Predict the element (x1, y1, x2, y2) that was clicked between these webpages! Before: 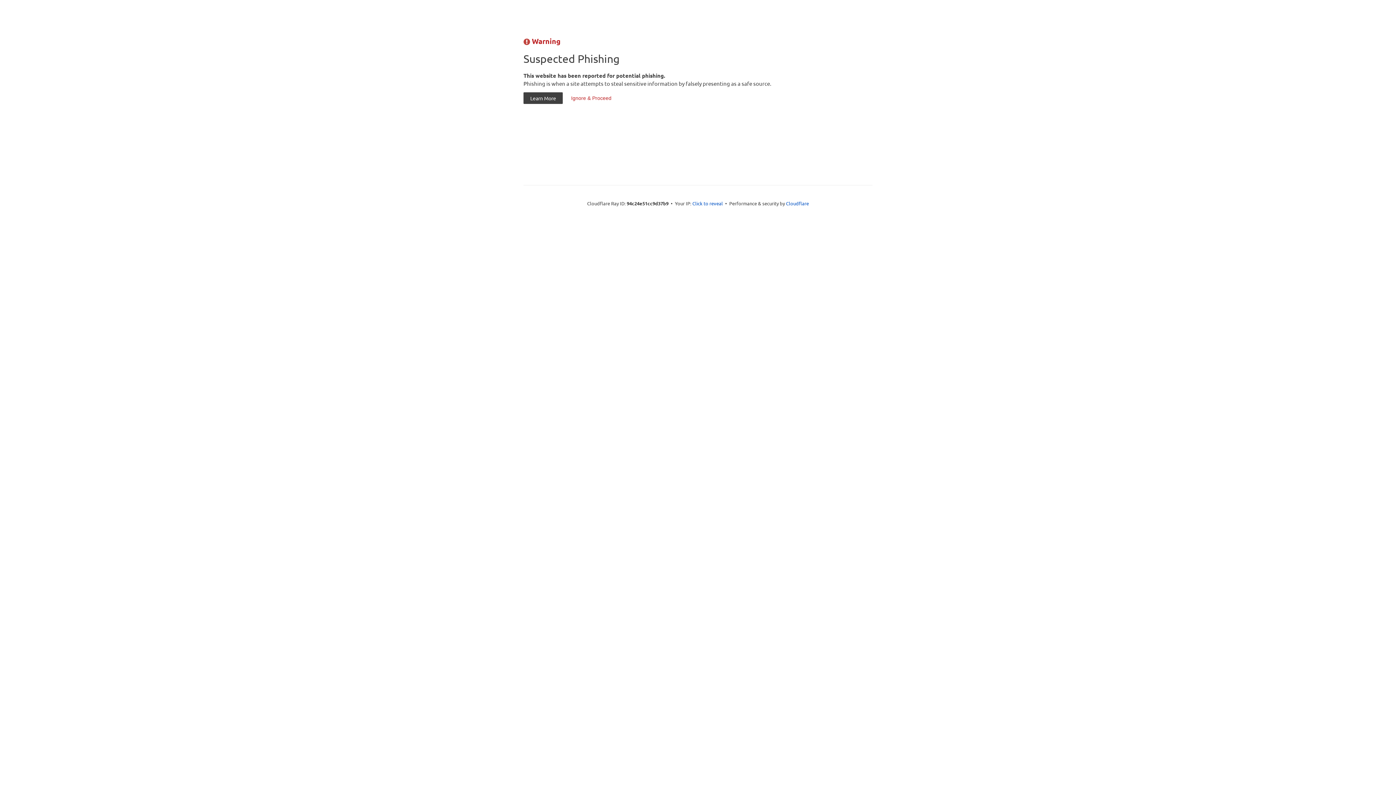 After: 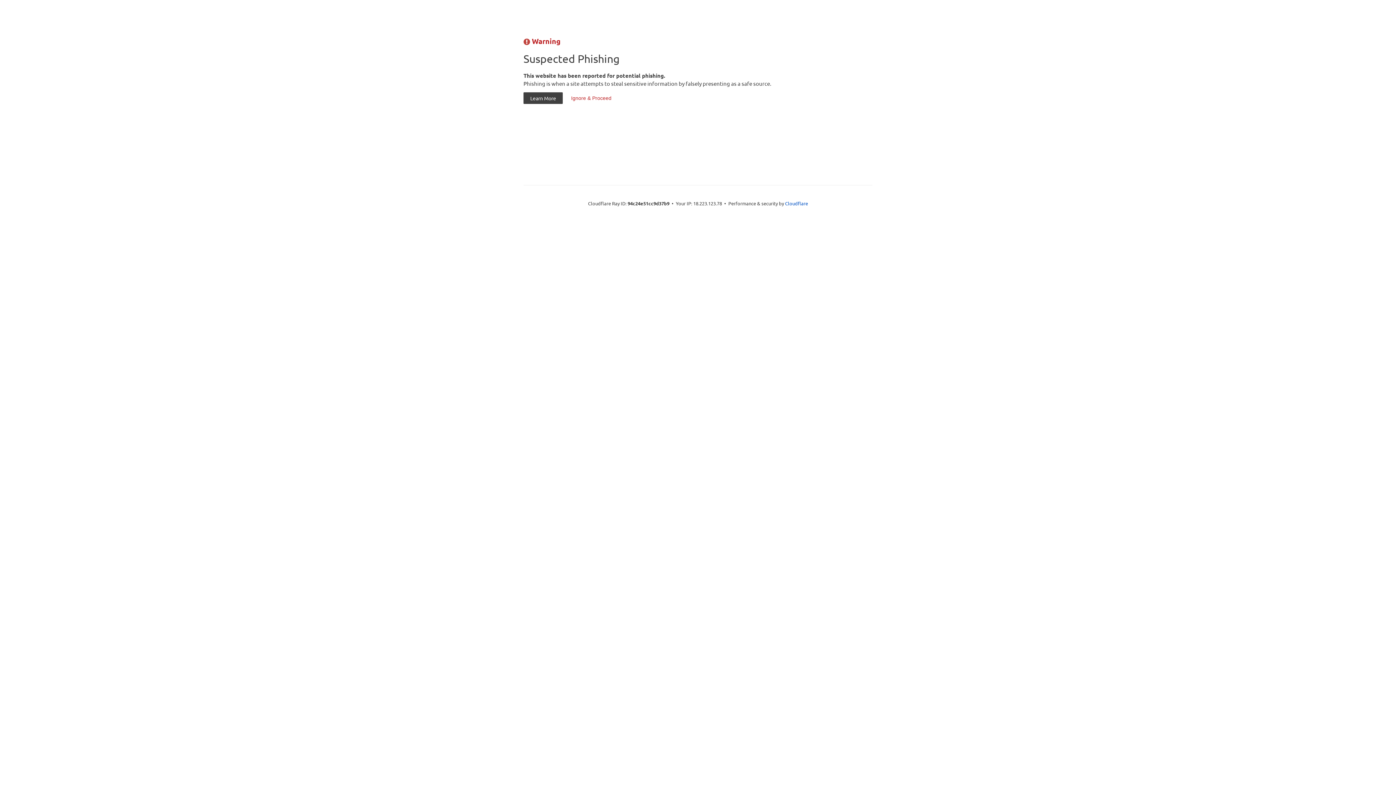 Action: bbox: (692, 199, 723, 206) label: Click to reveal